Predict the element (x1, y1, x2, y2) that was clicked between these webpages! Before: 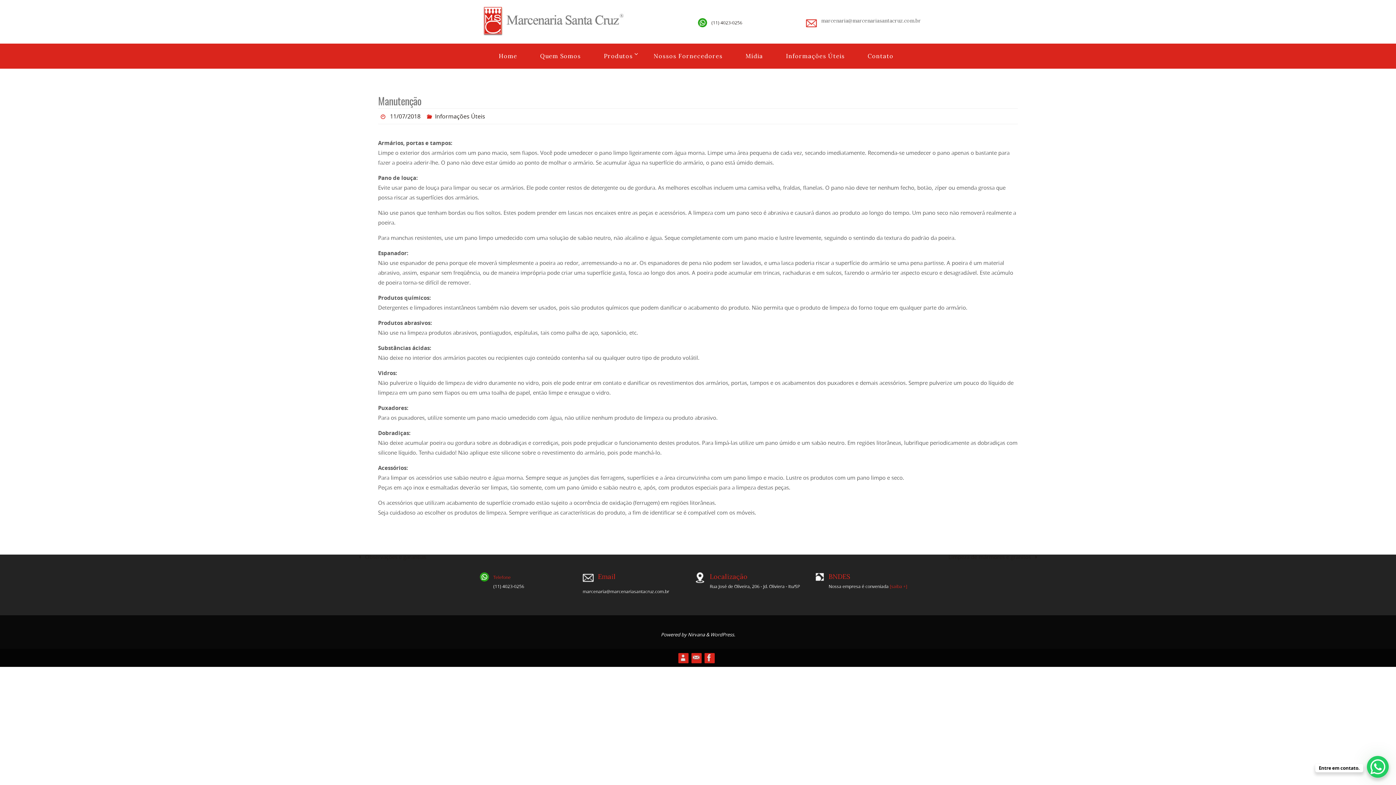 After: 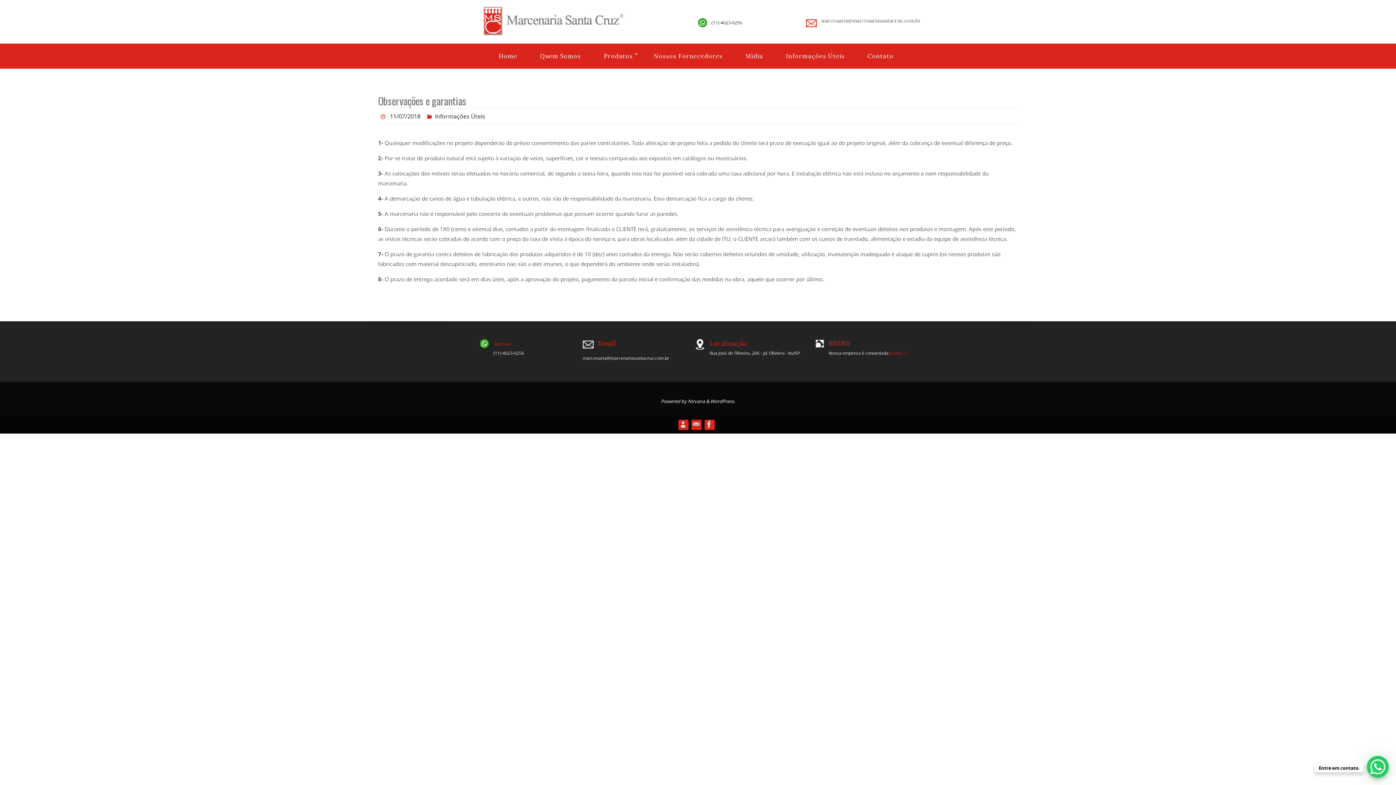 Action: label:  Observações e garantias bbox: (349, 548, 698, 565)